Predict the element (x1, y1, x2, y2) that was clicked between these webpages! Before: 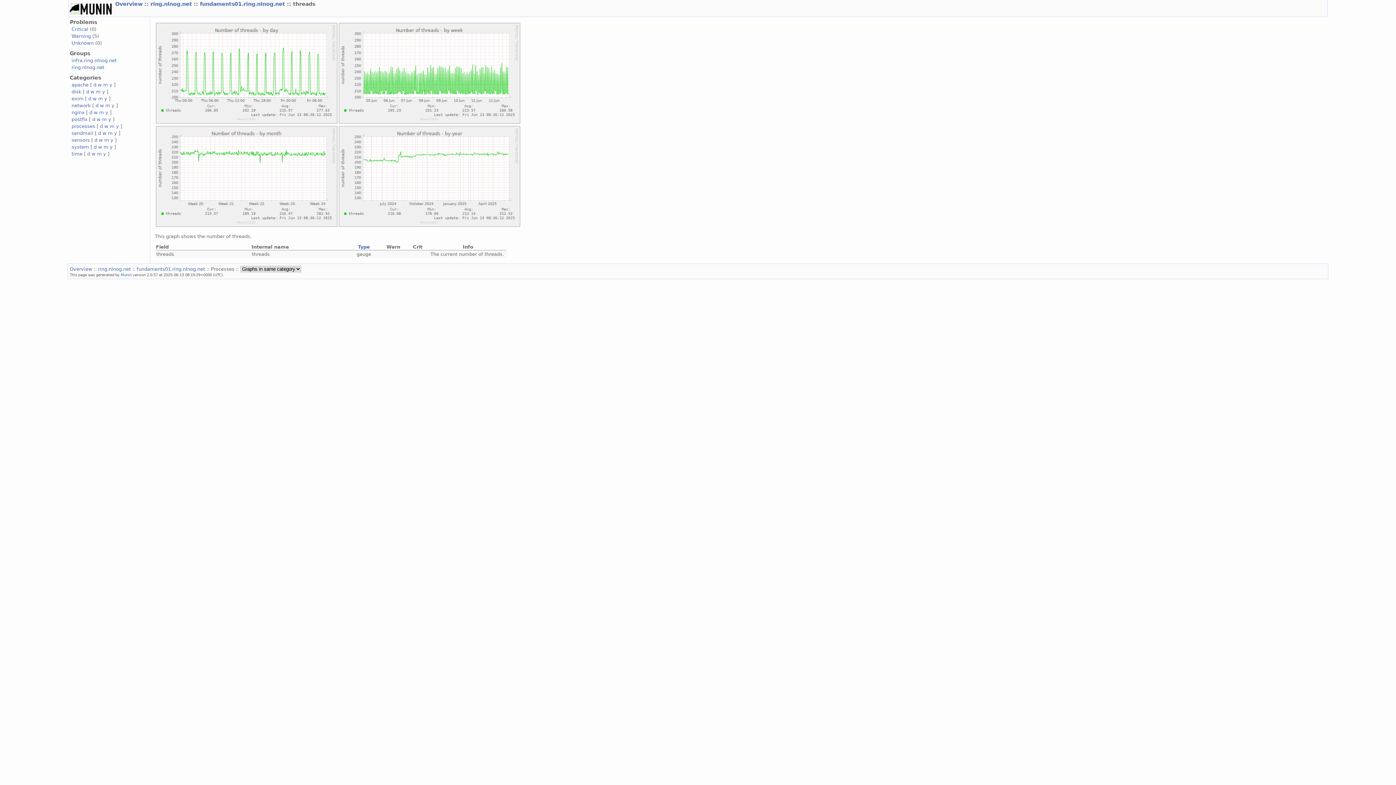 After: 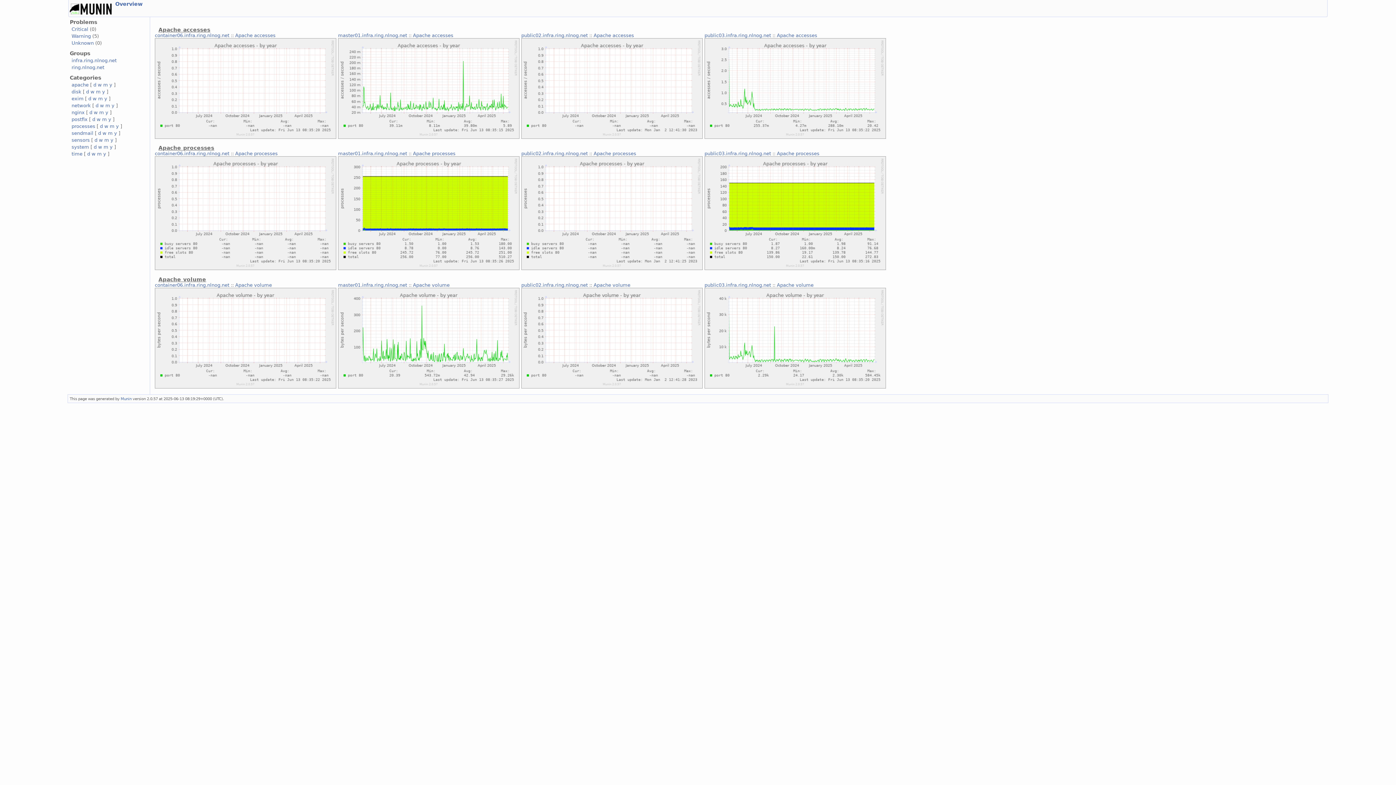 Action: bbox: (109, 82, 112, 87) label: y